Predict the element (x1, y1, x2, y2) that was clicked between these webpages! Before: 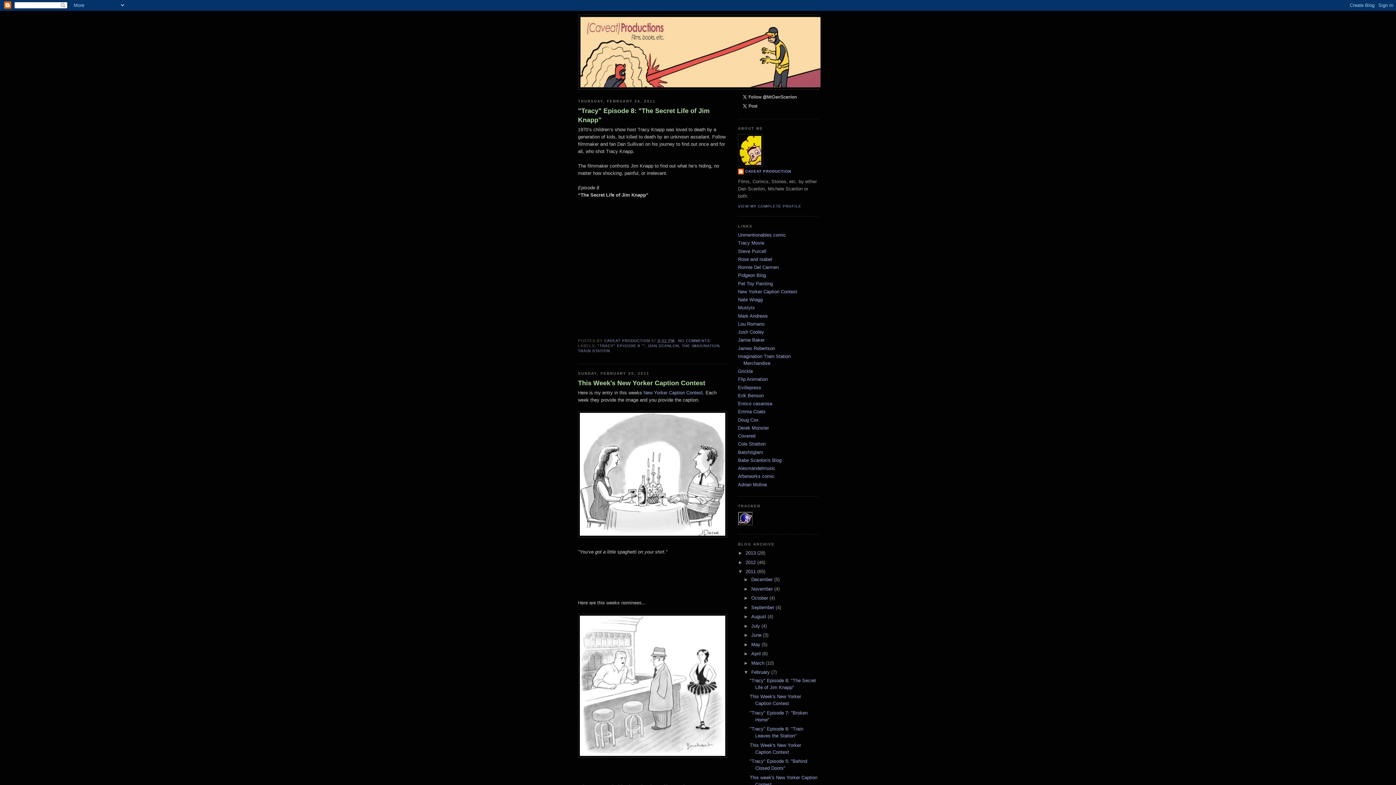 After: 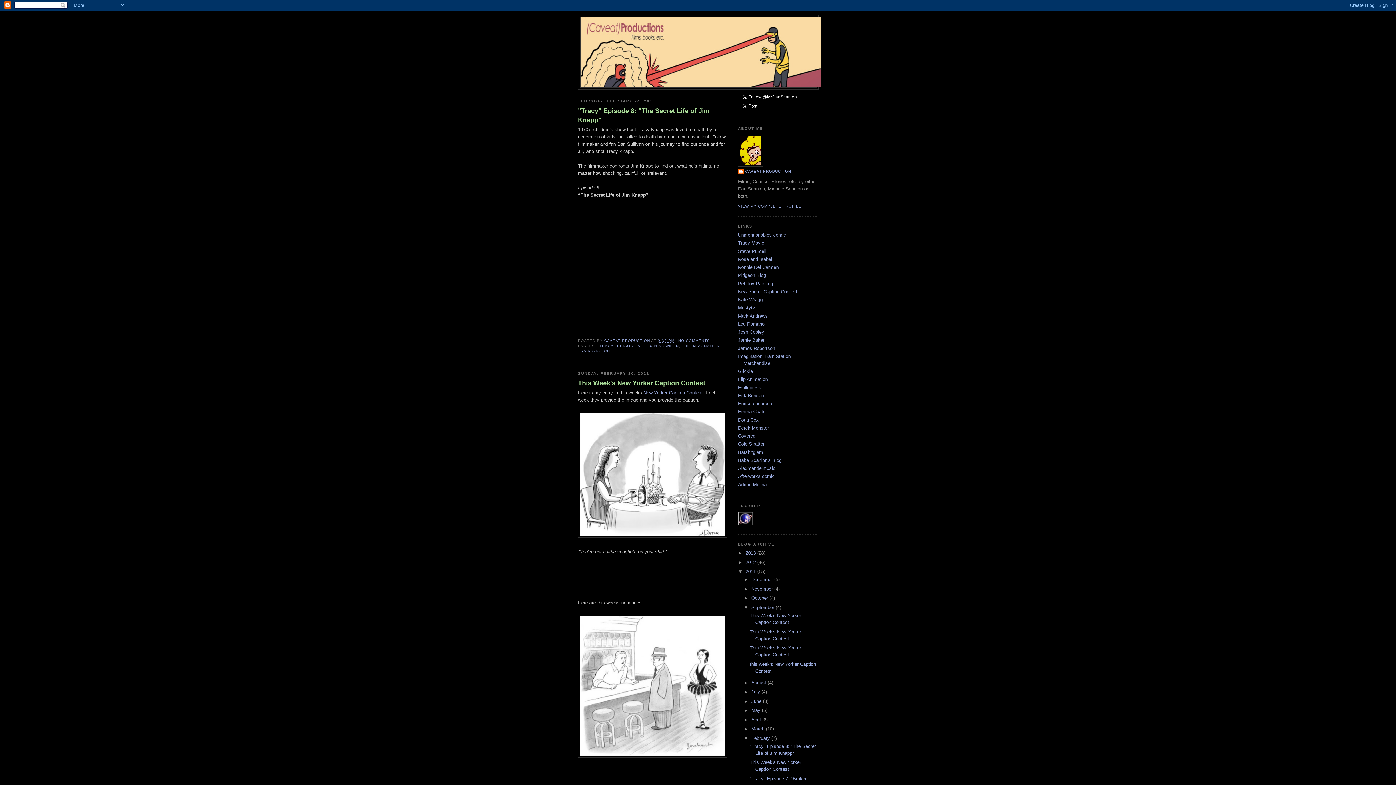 Action: label: ►   bbox: (743, 605, 751, 610)